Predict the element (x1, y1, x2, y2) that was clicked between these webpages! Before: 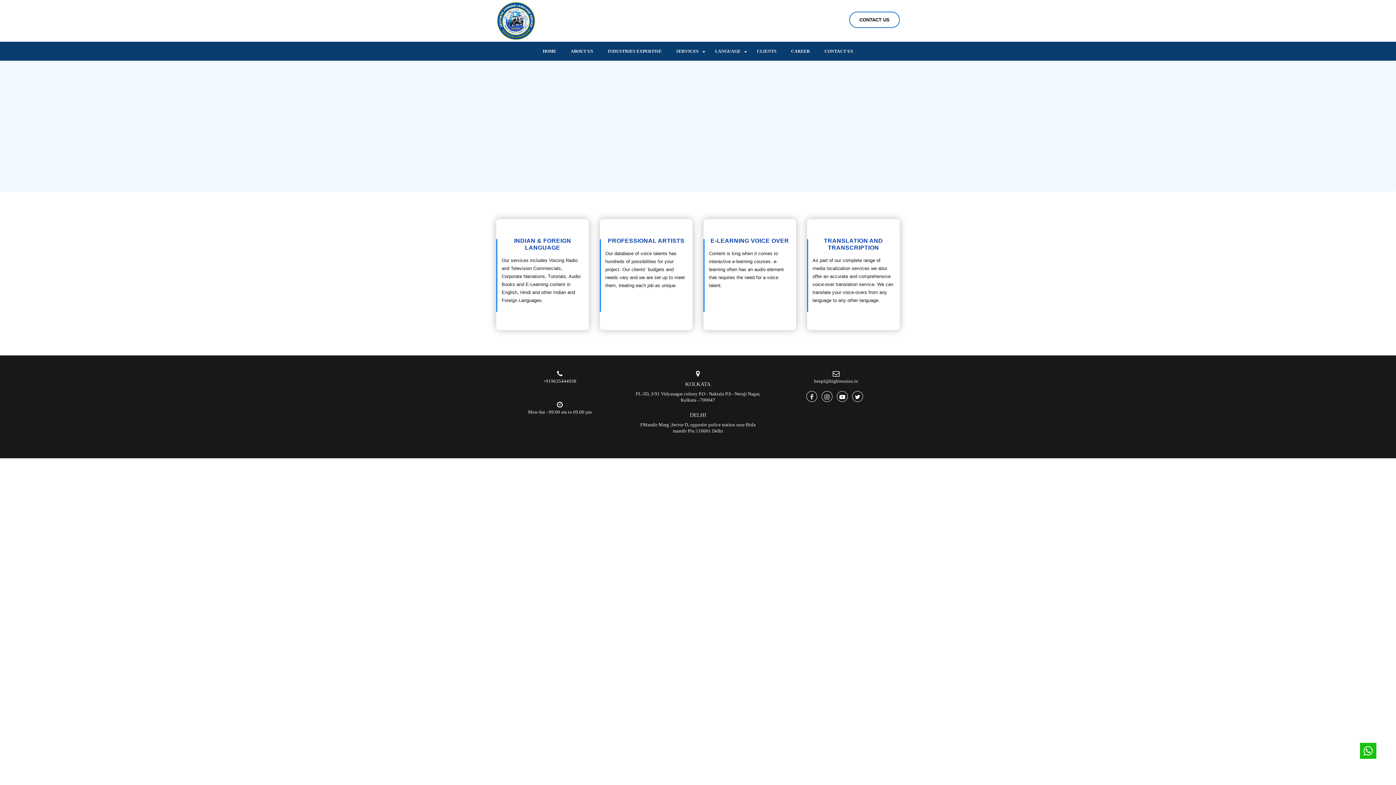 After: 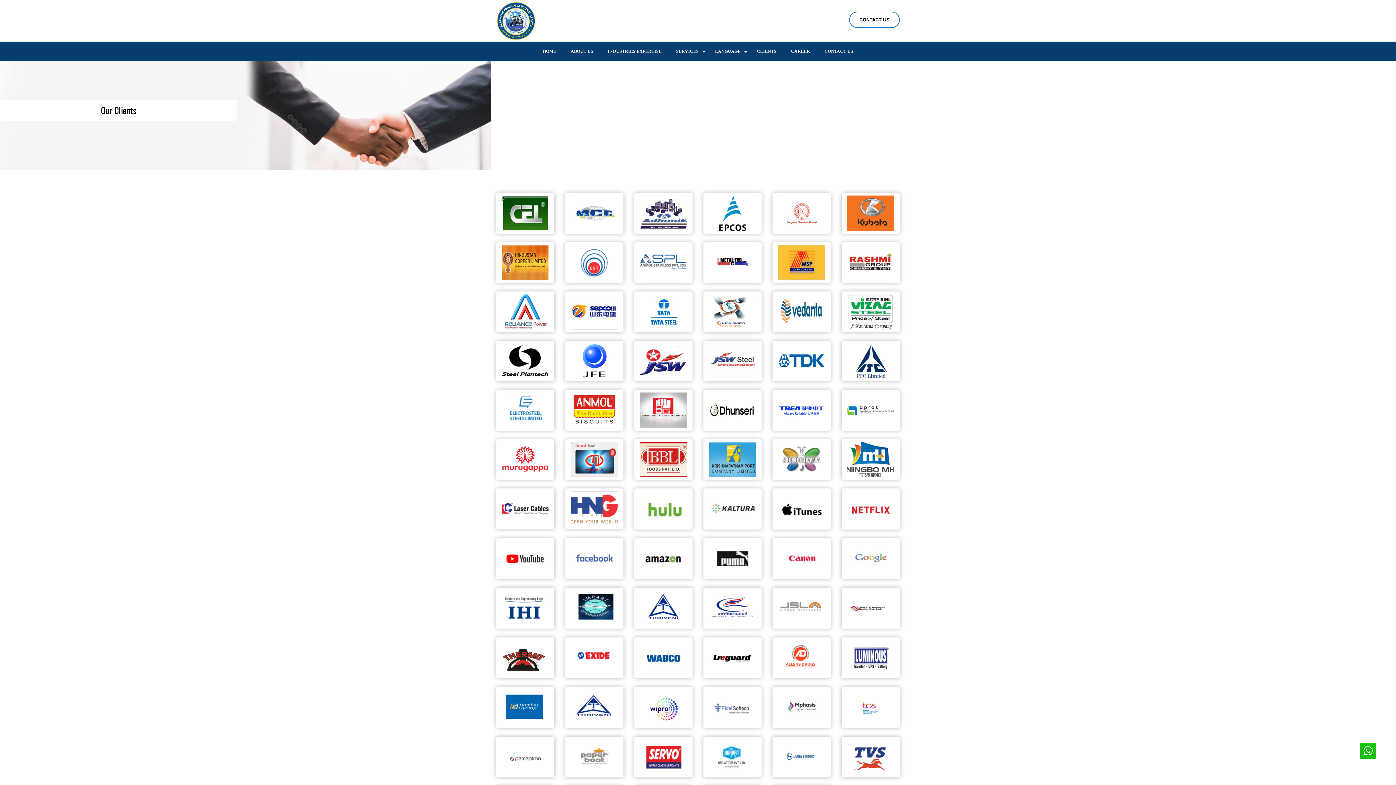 Action: bbox: (750, 41, 783, 60) label: CLIENTS